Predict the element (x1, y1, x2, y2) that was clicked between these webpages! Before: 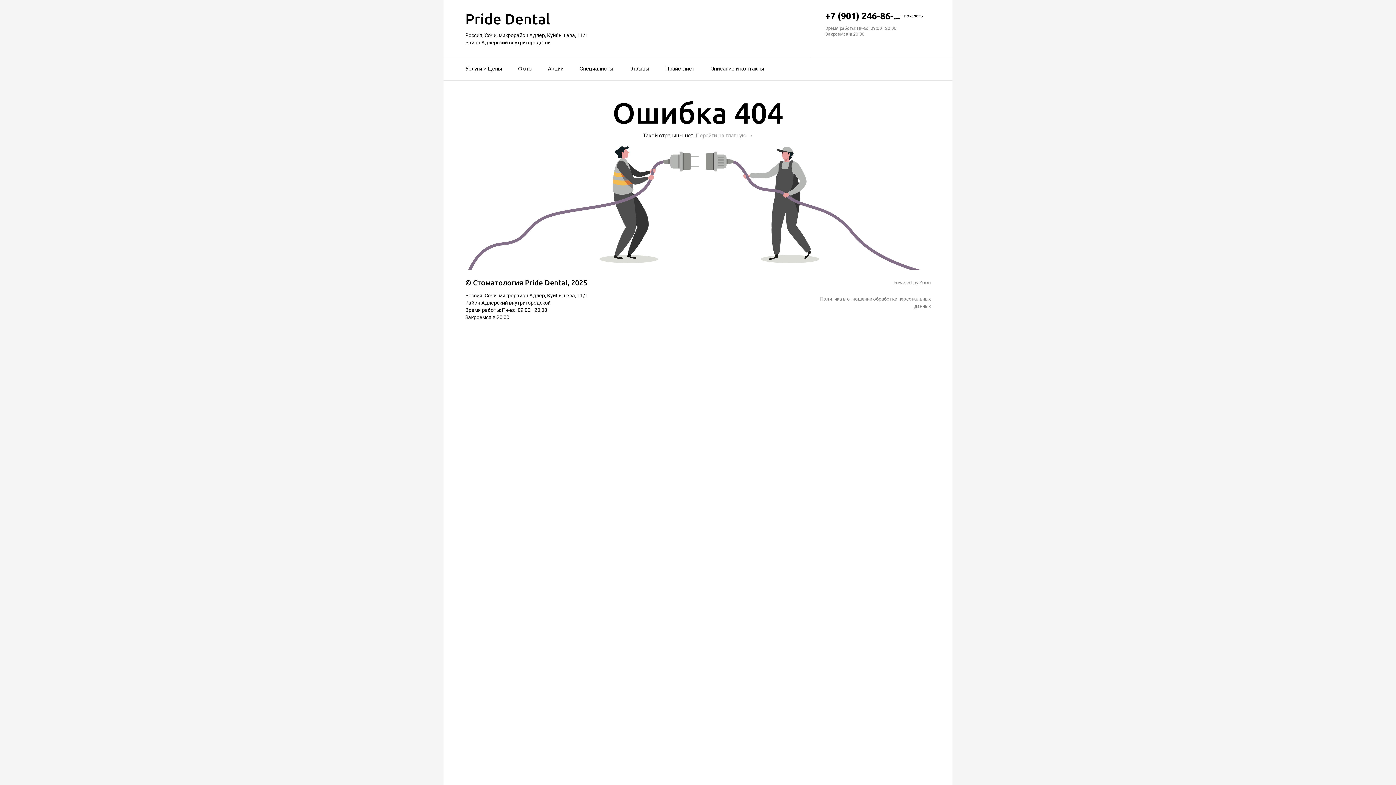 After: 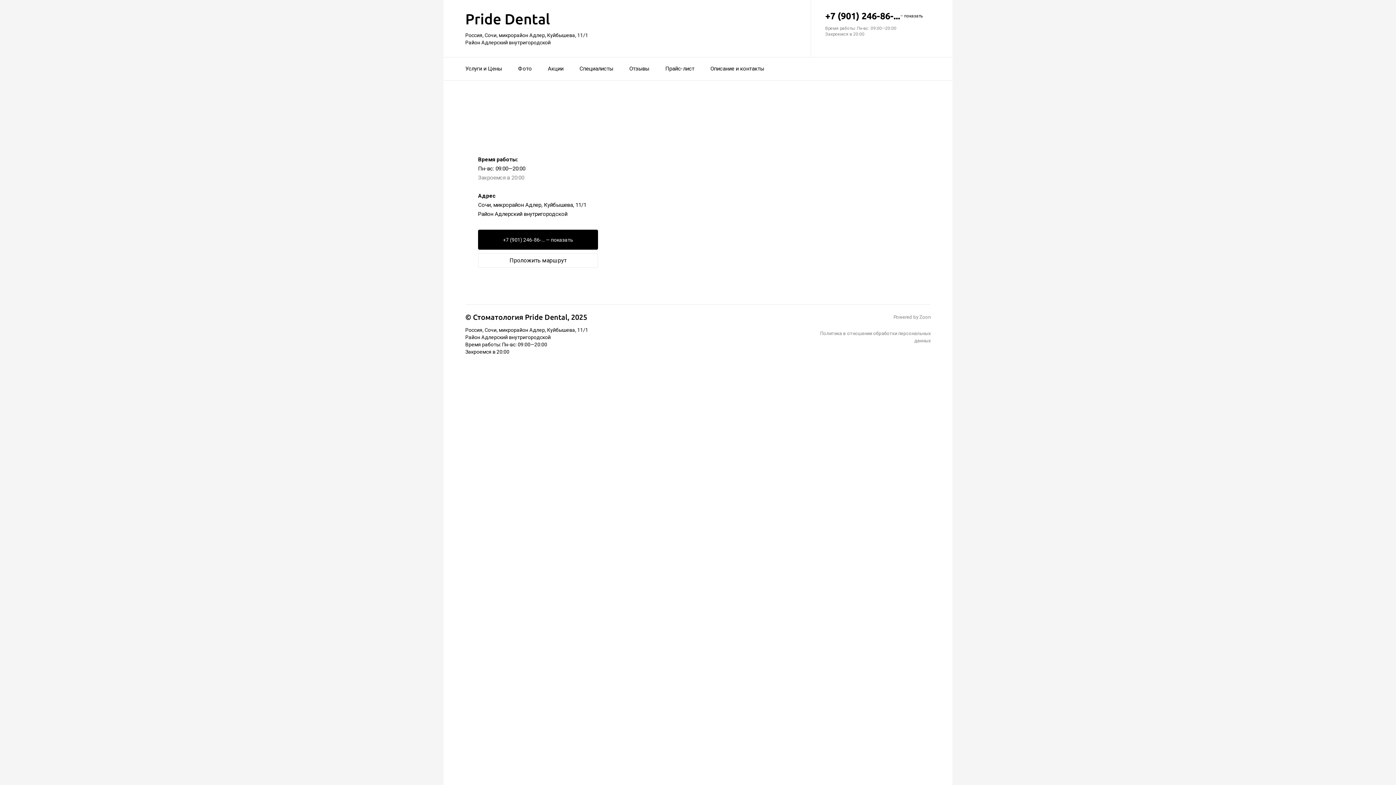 Action: bbox: (465, 32, 796, 46) label: Россия, Сочи, микрорайон Адлер, Куйбышева, 11/1
Район Адлерский внутригородской